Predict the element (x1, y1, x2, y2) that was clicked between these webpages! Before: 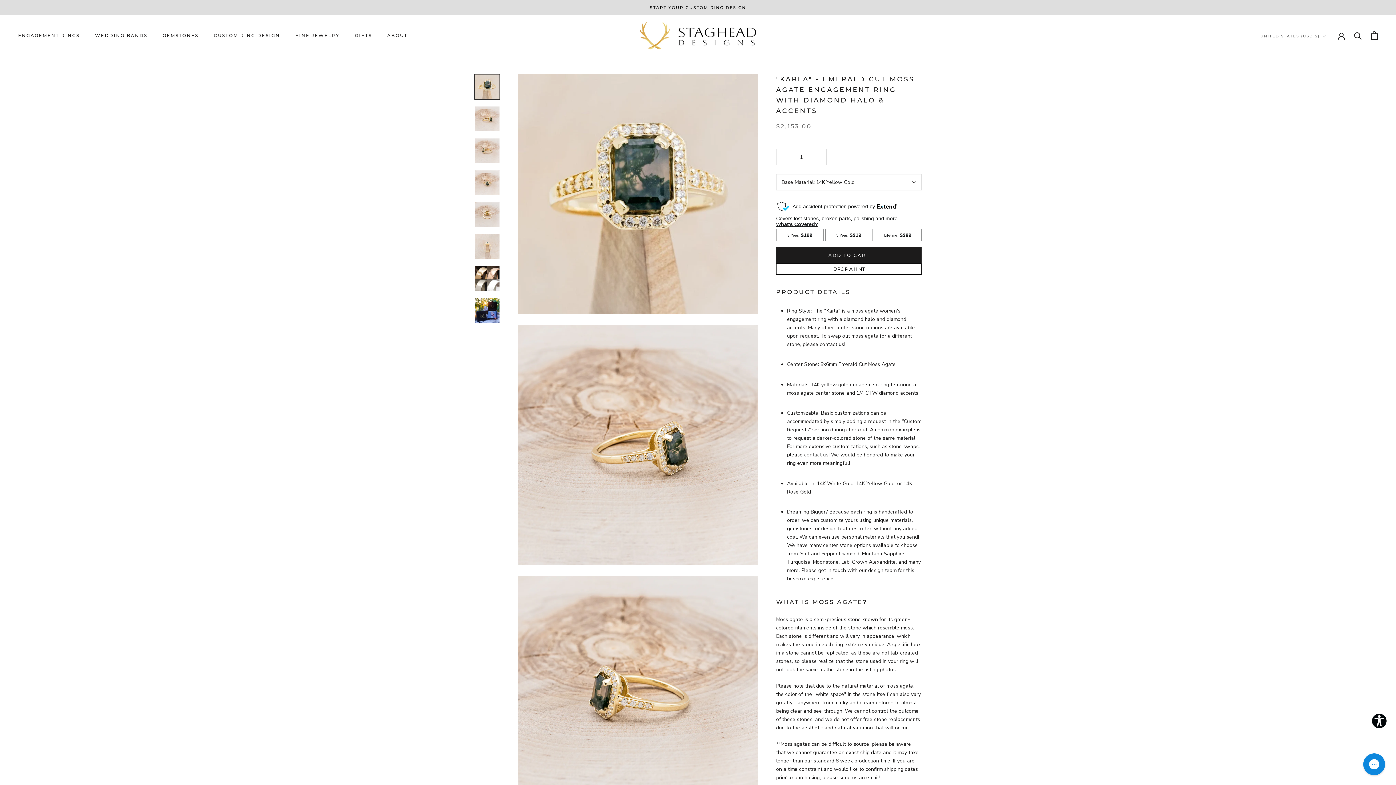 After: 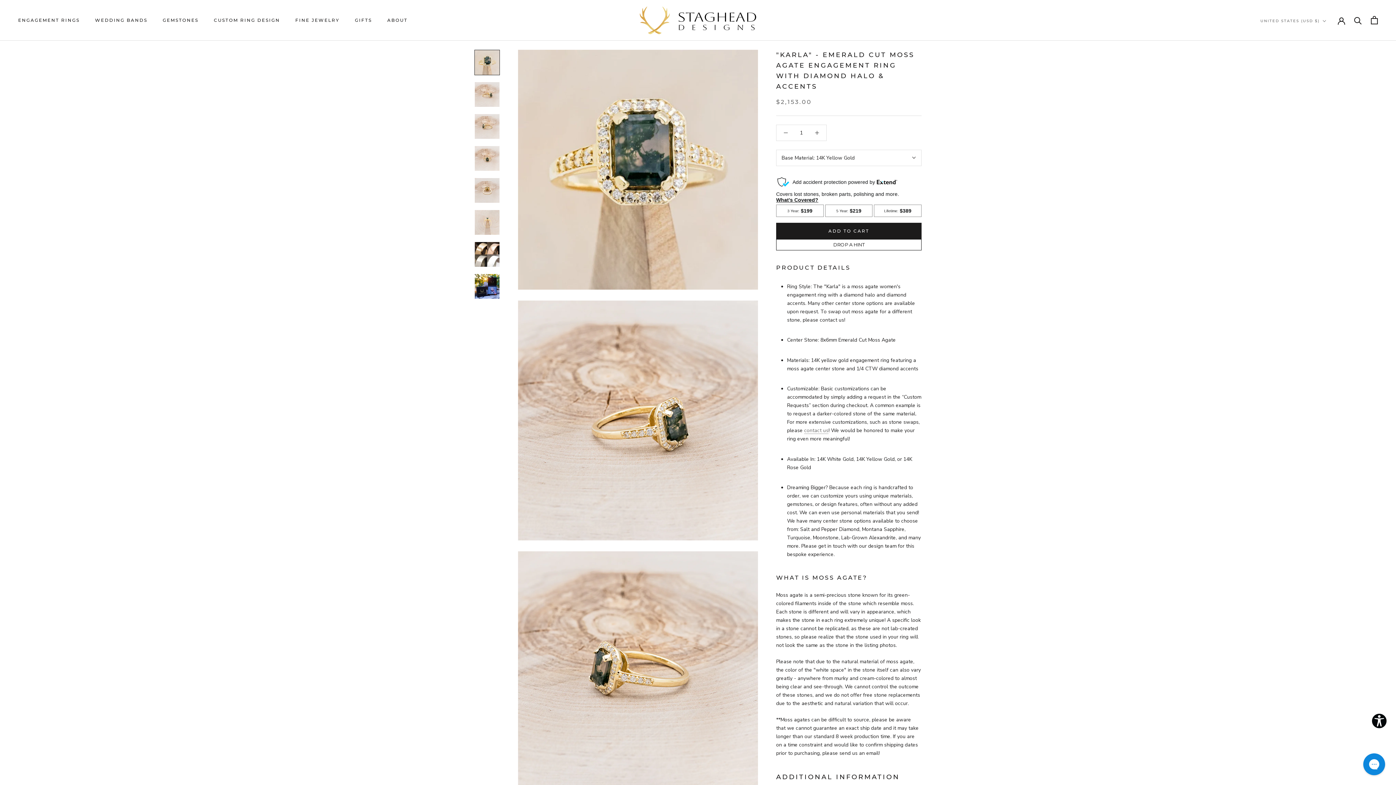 Action: bbox: (474, 74, 500, 99)